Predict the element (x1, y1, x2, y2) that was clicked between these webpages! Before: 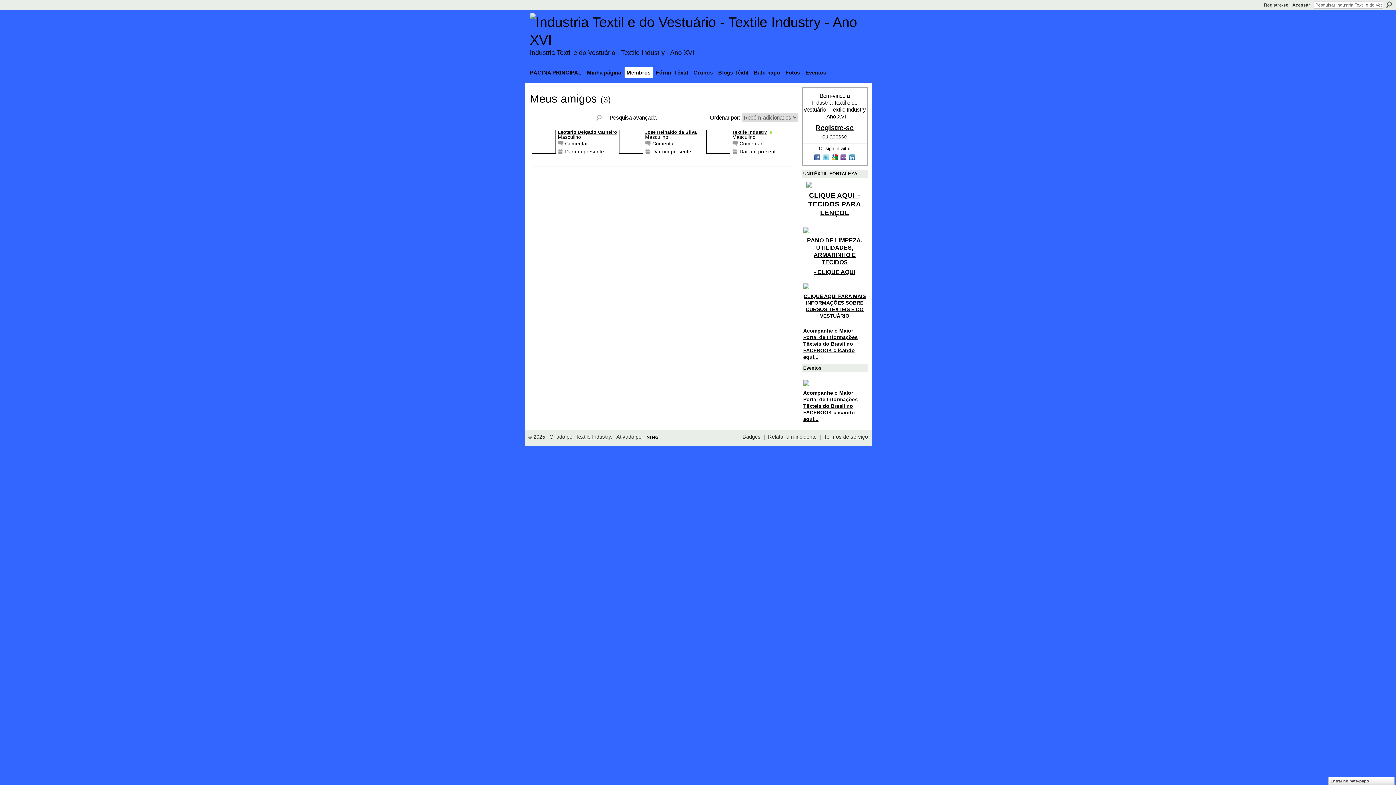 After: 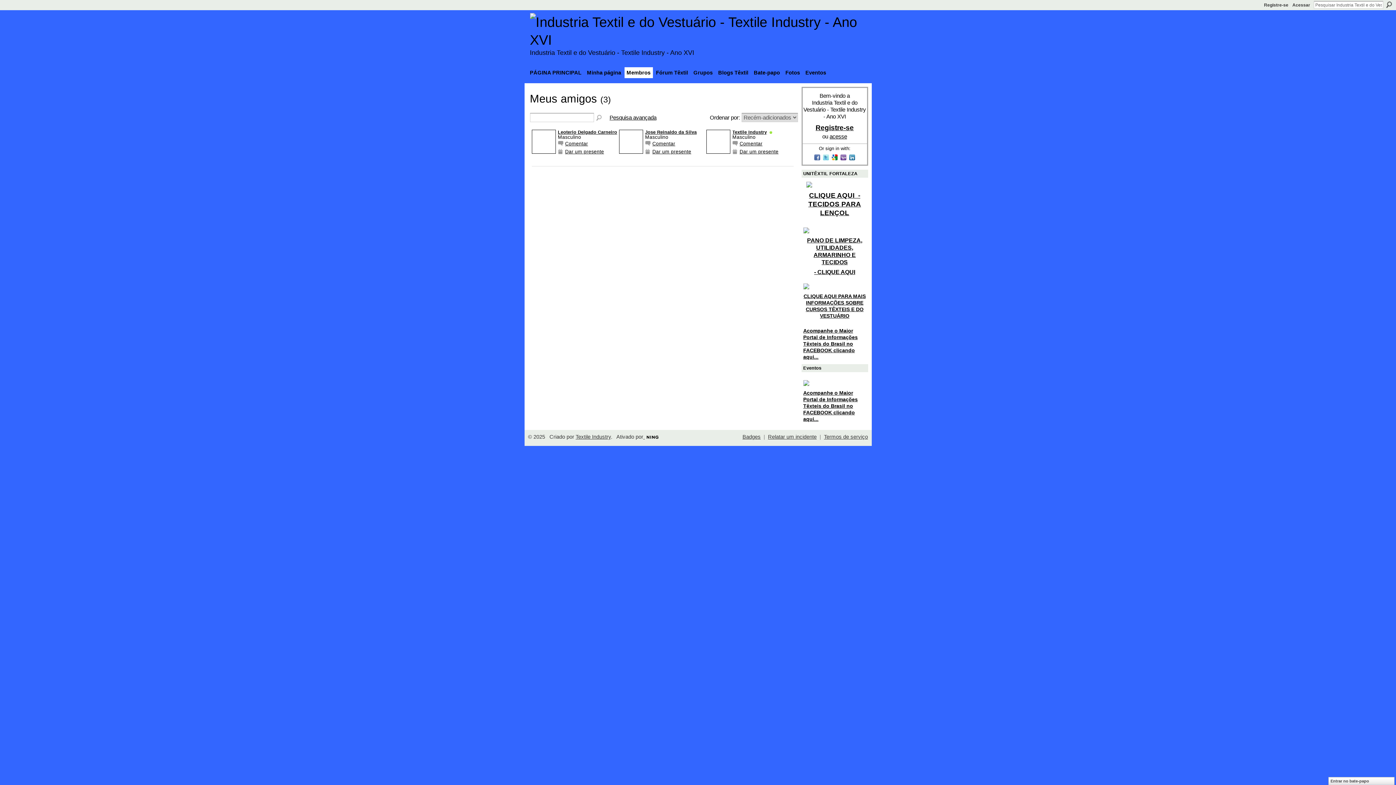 Action: bbox: (808, 191, 861, 216) label: CLIQUE AQUI  - TECIDOS PARA LENÇOL